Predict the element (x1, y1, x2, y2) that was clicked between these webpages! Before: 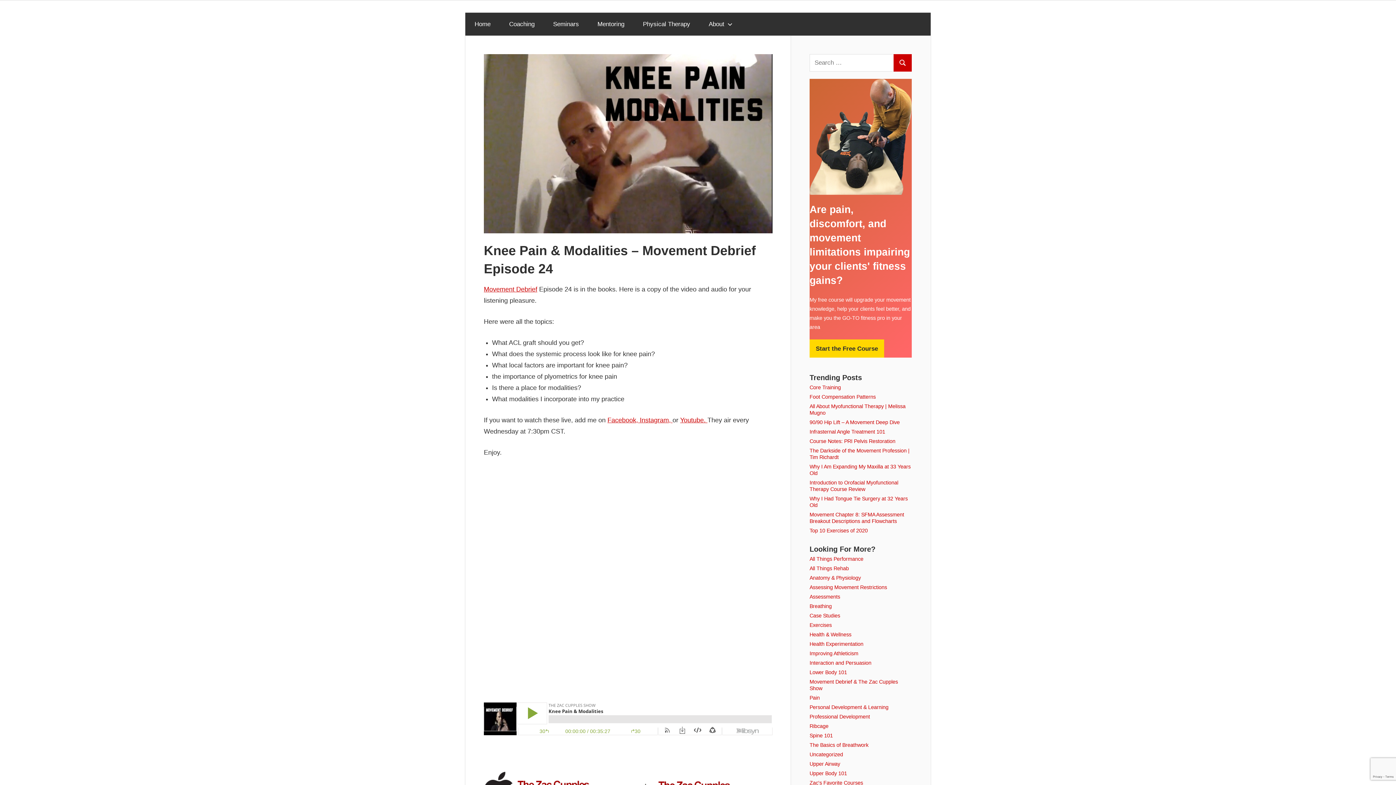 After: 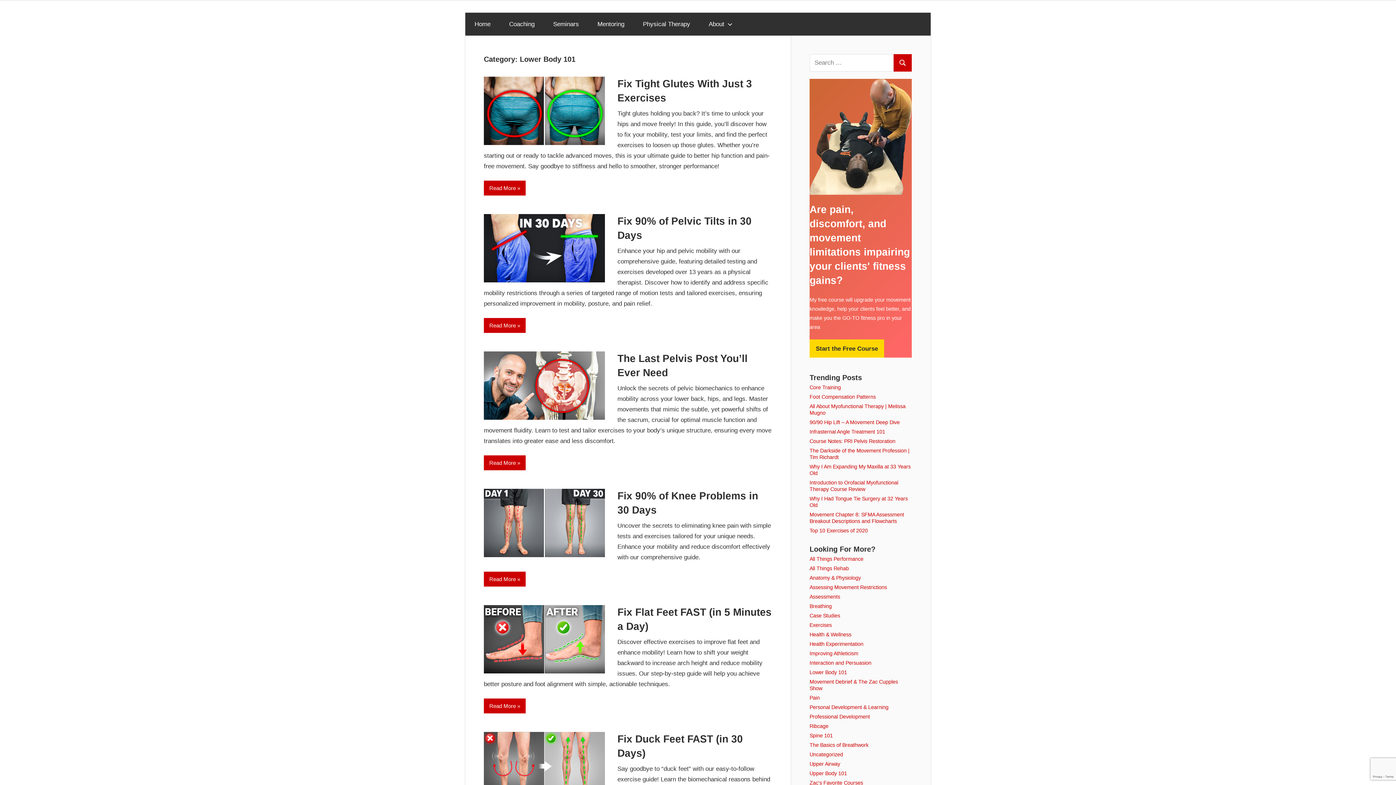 Action: label: Lower Body 101 bbox: (809, 669, 847, 675)